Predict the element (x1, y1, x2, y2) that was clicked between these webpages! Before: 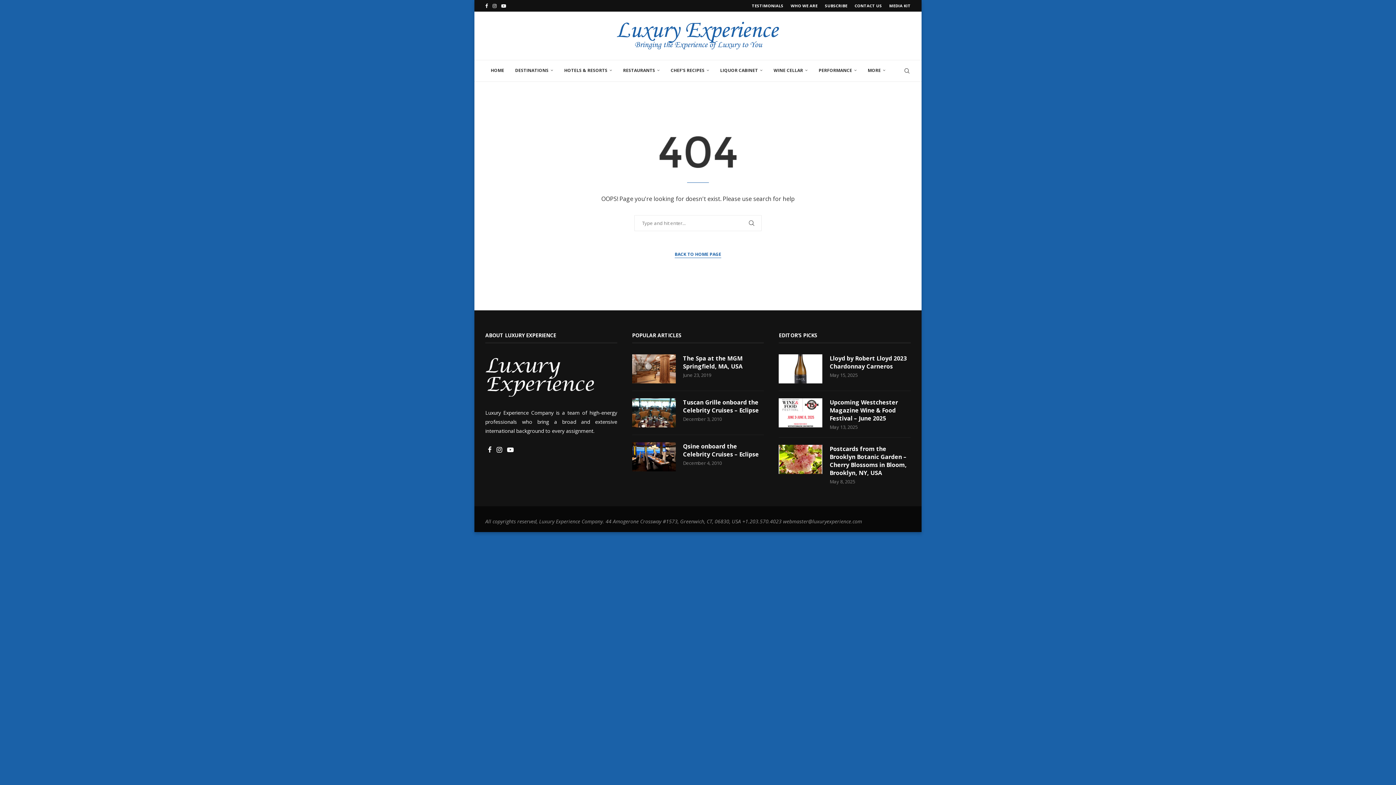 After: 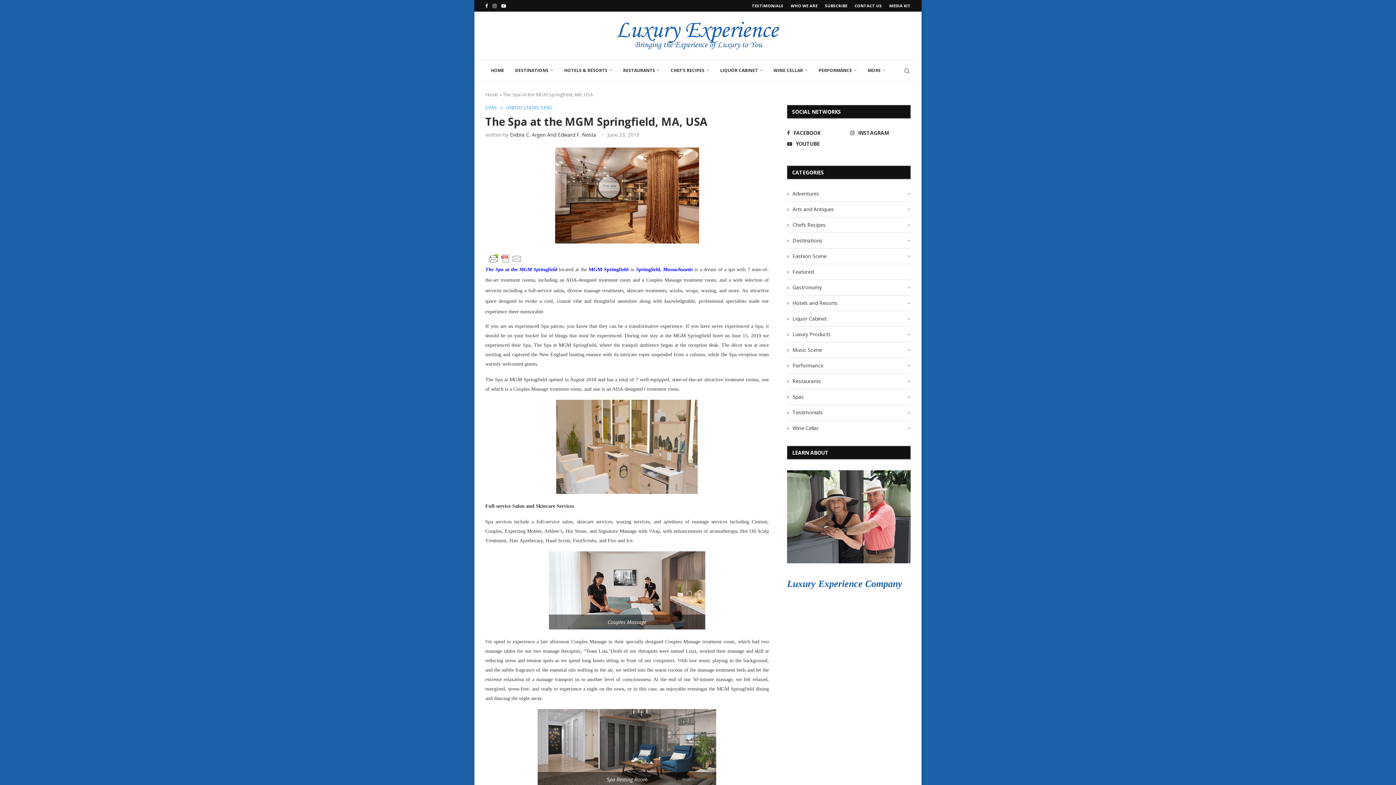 Action: bbox: (683, 354, 764, 370) label: The Spa at the MGM Springfield, MA, USA